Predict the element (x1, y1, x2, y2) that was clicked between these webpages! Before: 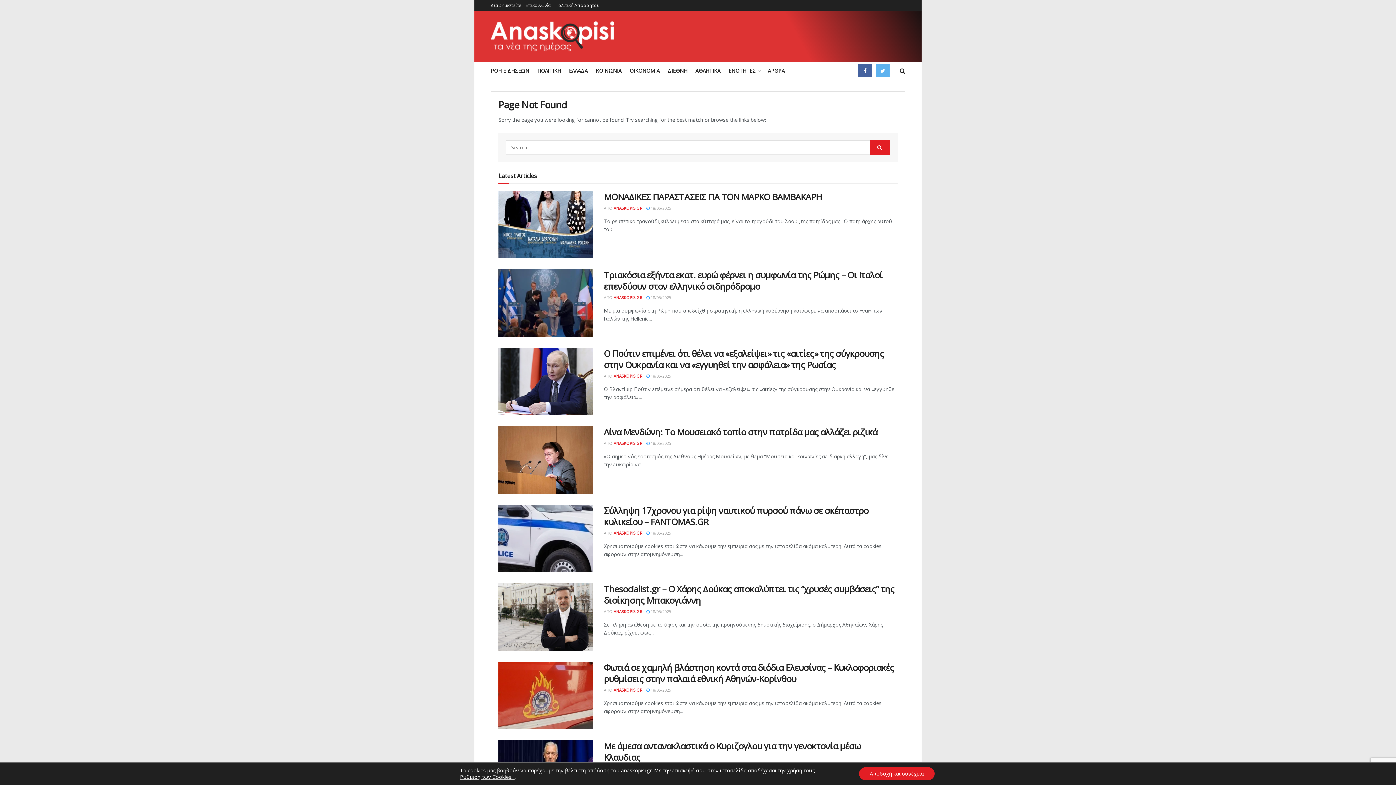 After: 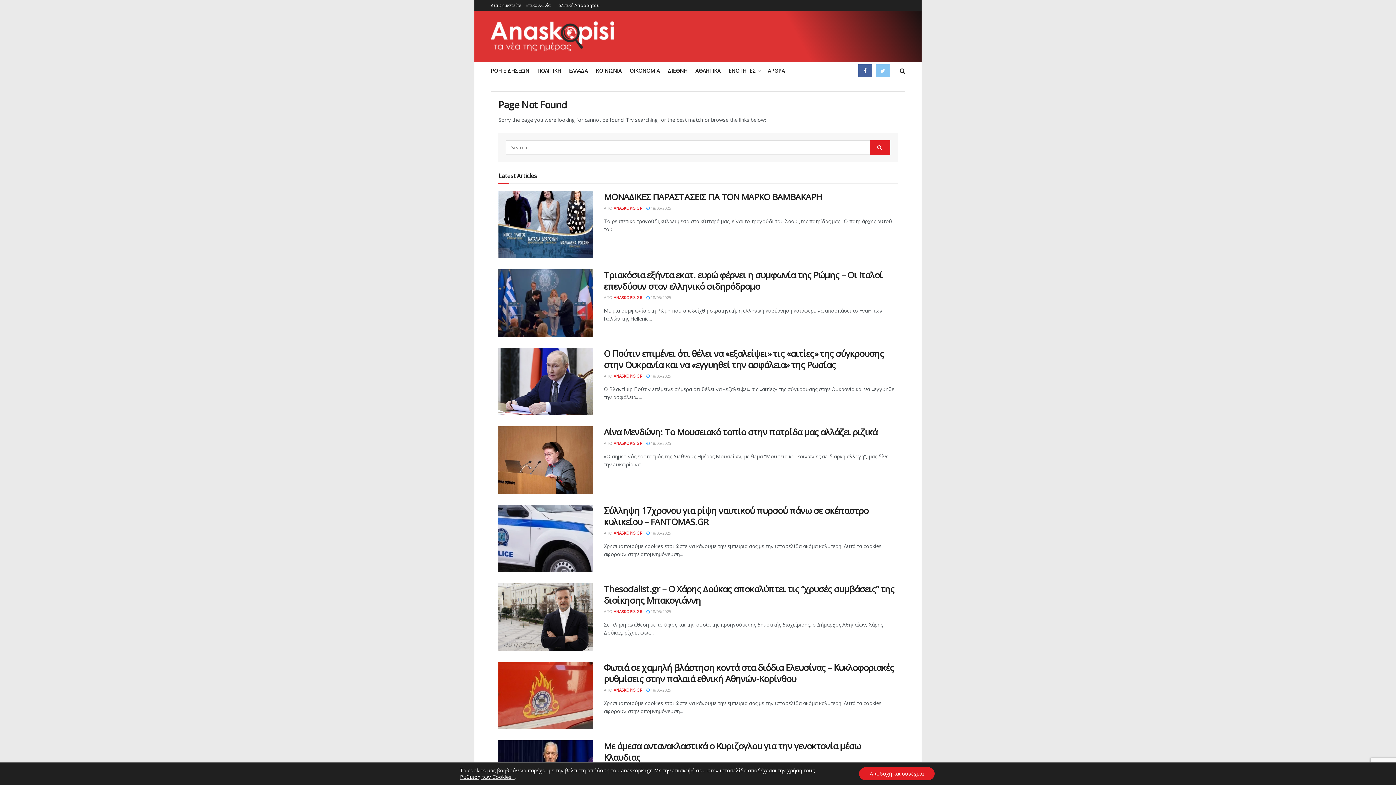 Action: bbox: (876, 61, 889, 80)